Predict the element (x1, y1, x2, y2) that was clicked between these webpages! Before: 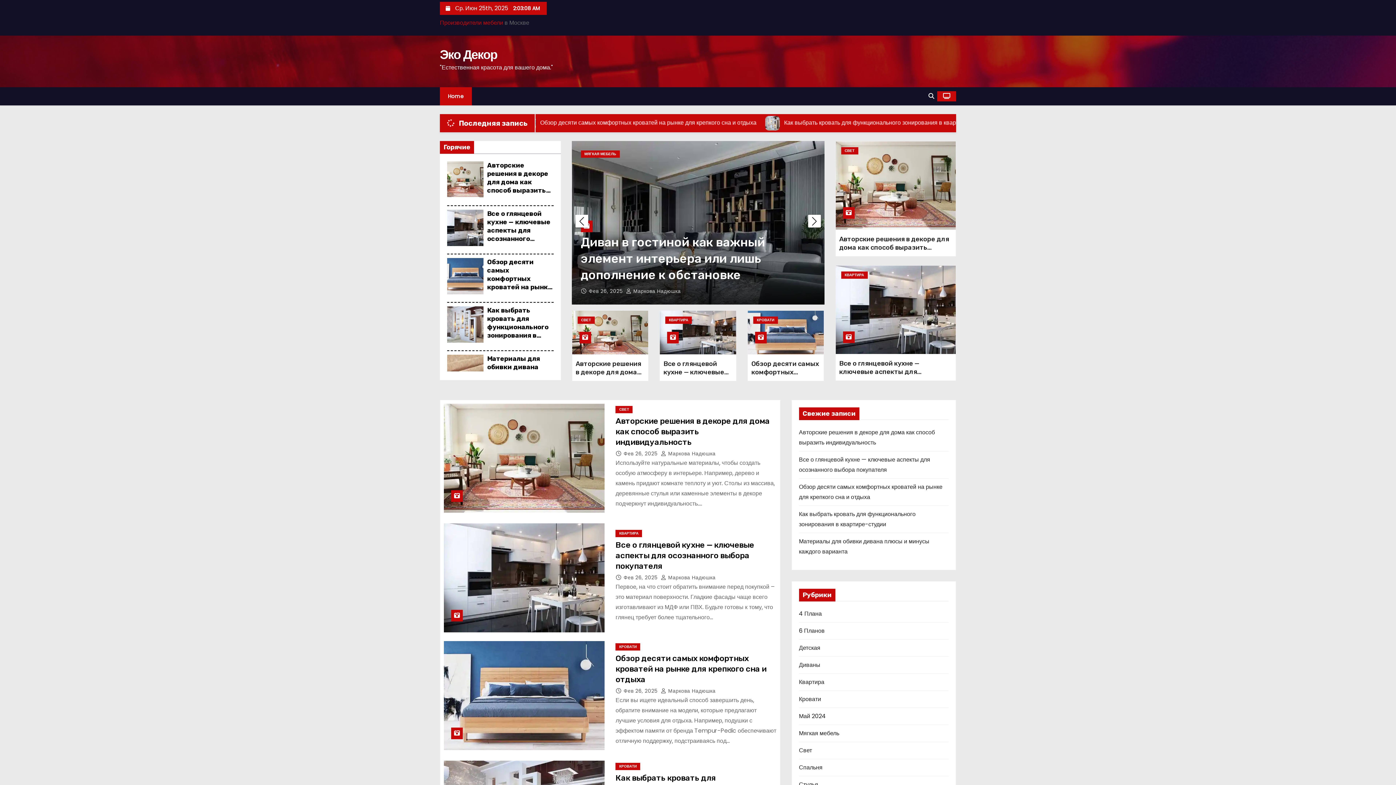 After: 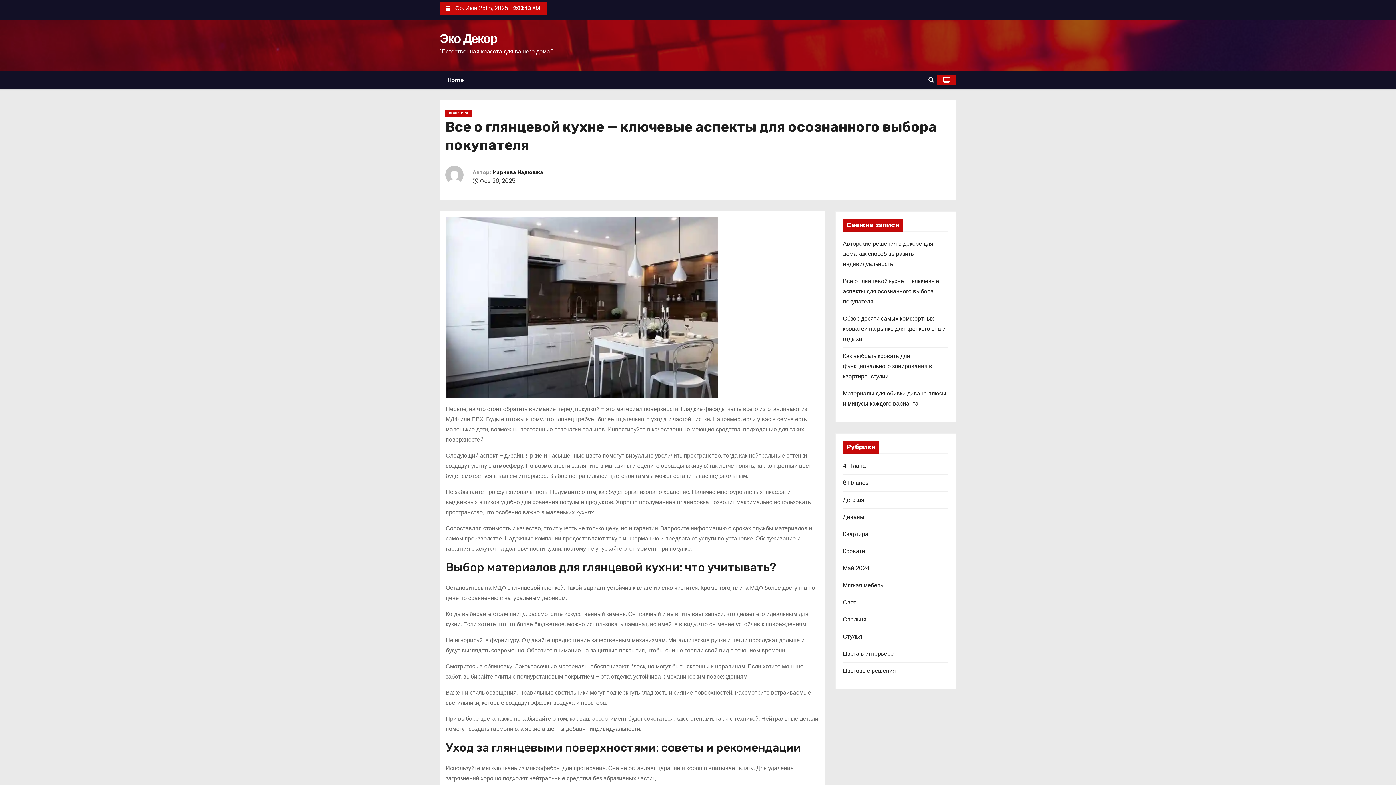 Action: bbox: (835, 265, 956, 354)